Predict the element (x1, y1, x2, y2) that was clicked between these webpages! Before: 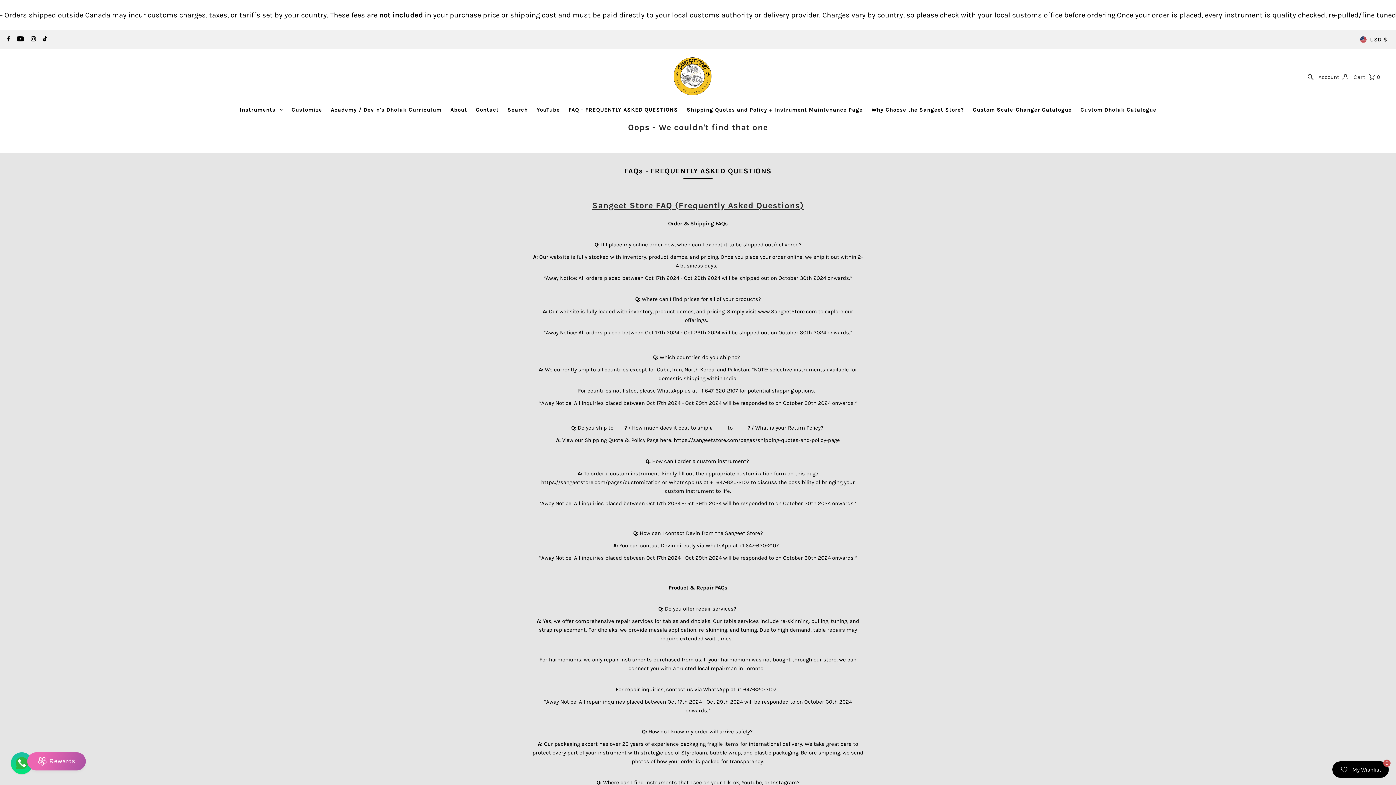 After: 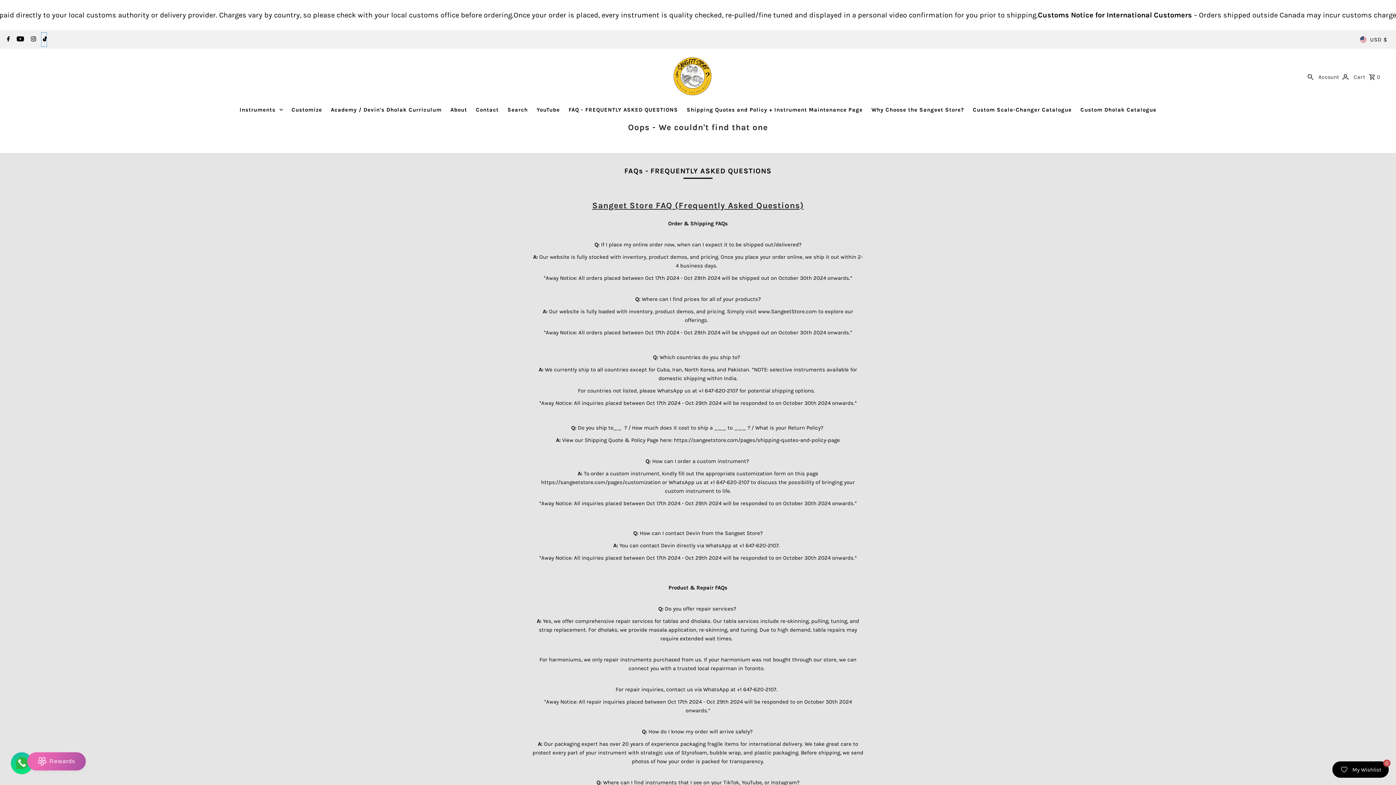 Action: bbox: (40, 32, 46, 47) label: Tiktok